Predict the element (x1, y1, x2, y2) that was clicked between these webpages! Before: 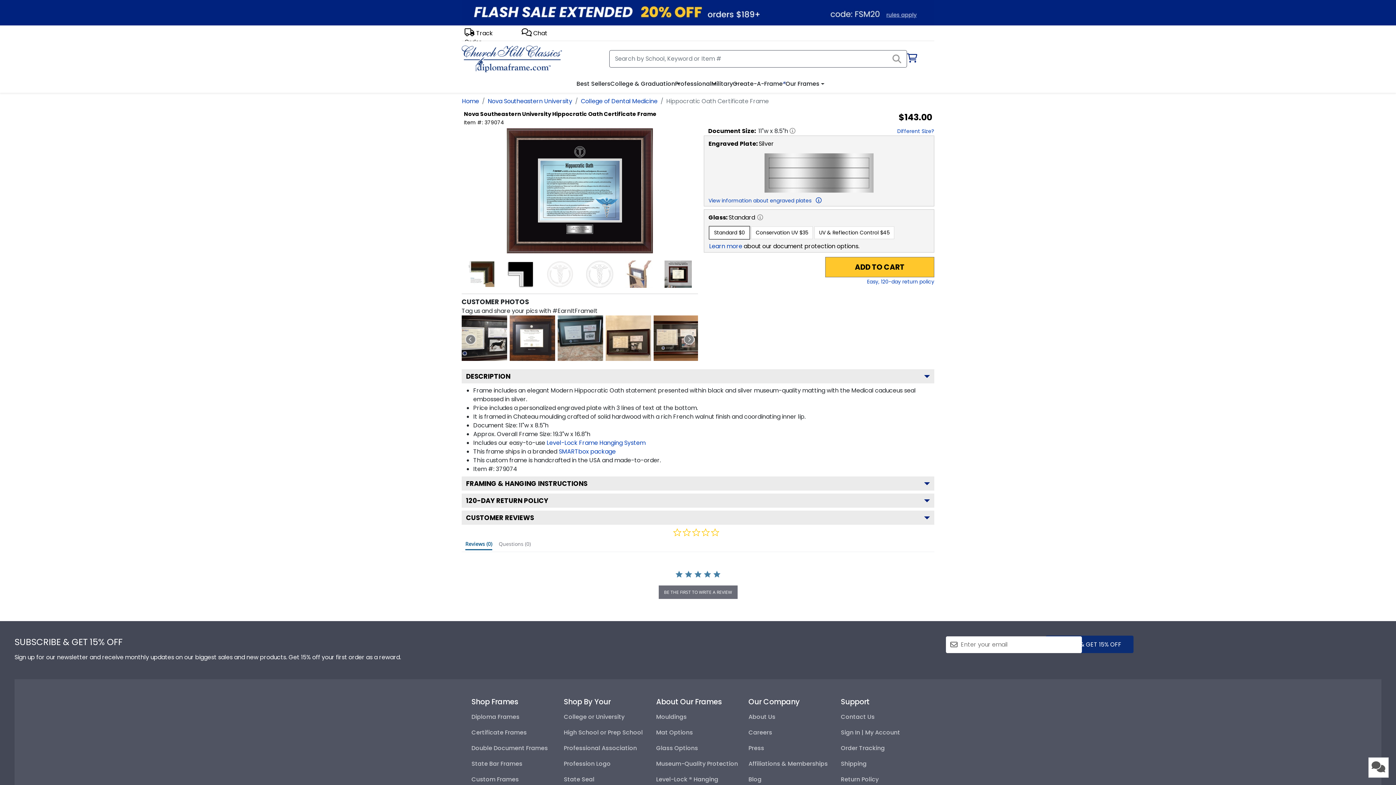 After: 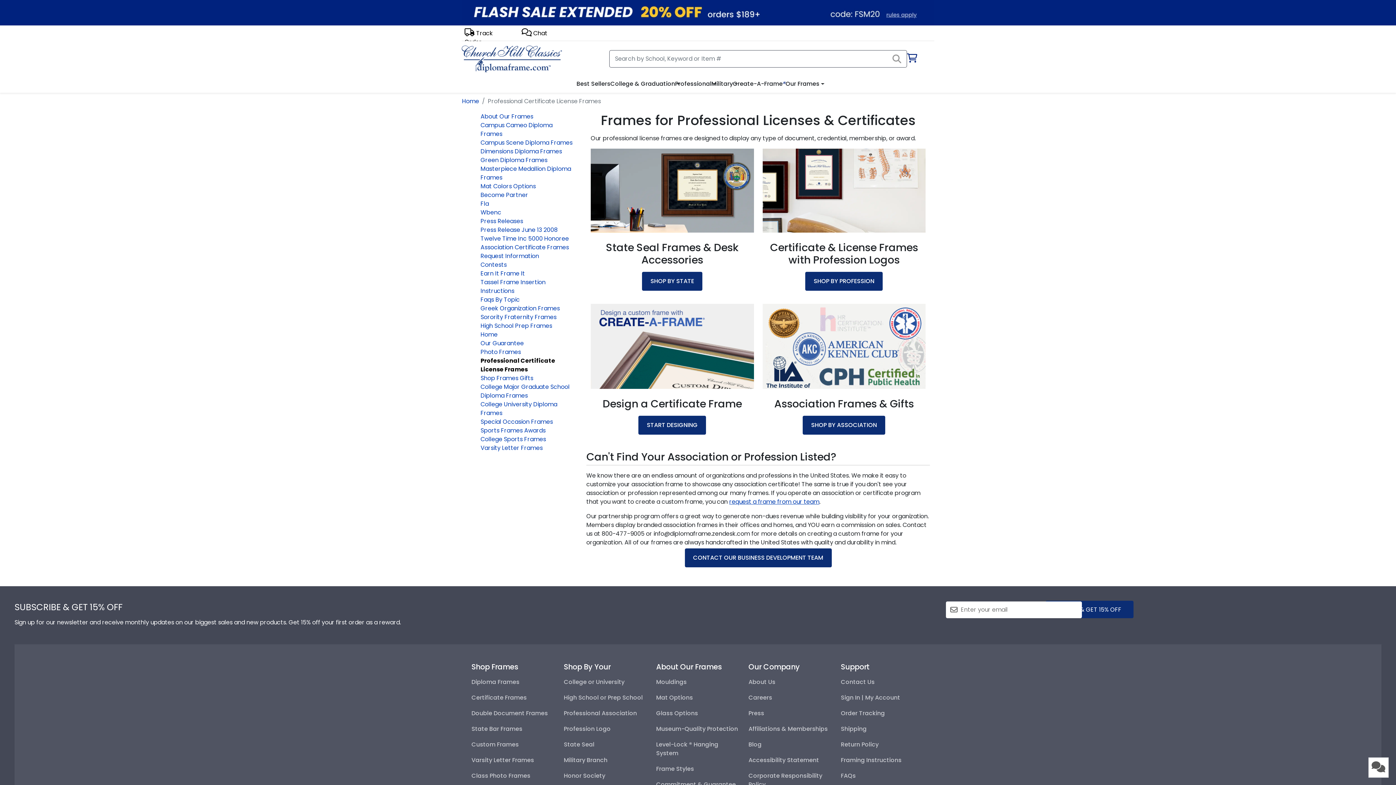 Action: bbox: (564, 759, 610, 768) label: Profession Logo